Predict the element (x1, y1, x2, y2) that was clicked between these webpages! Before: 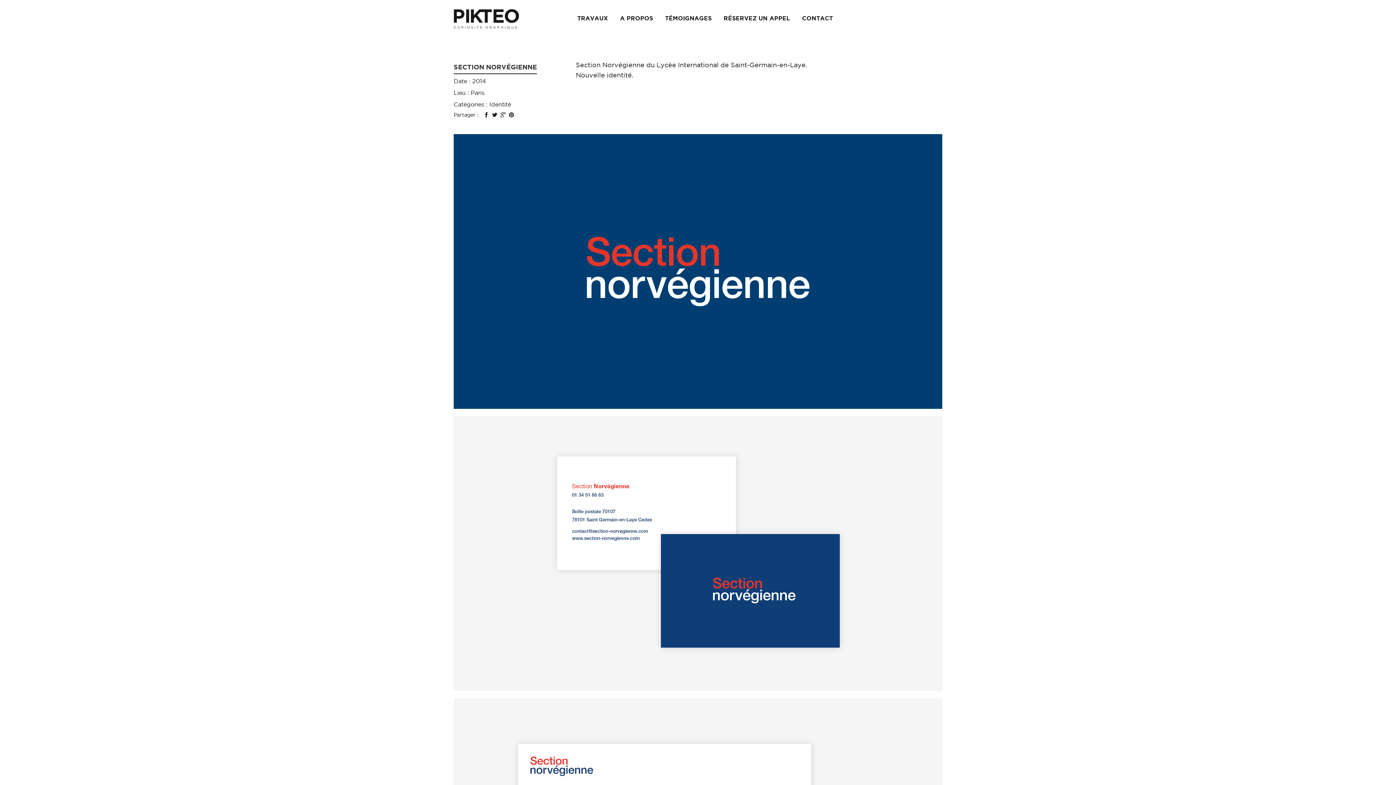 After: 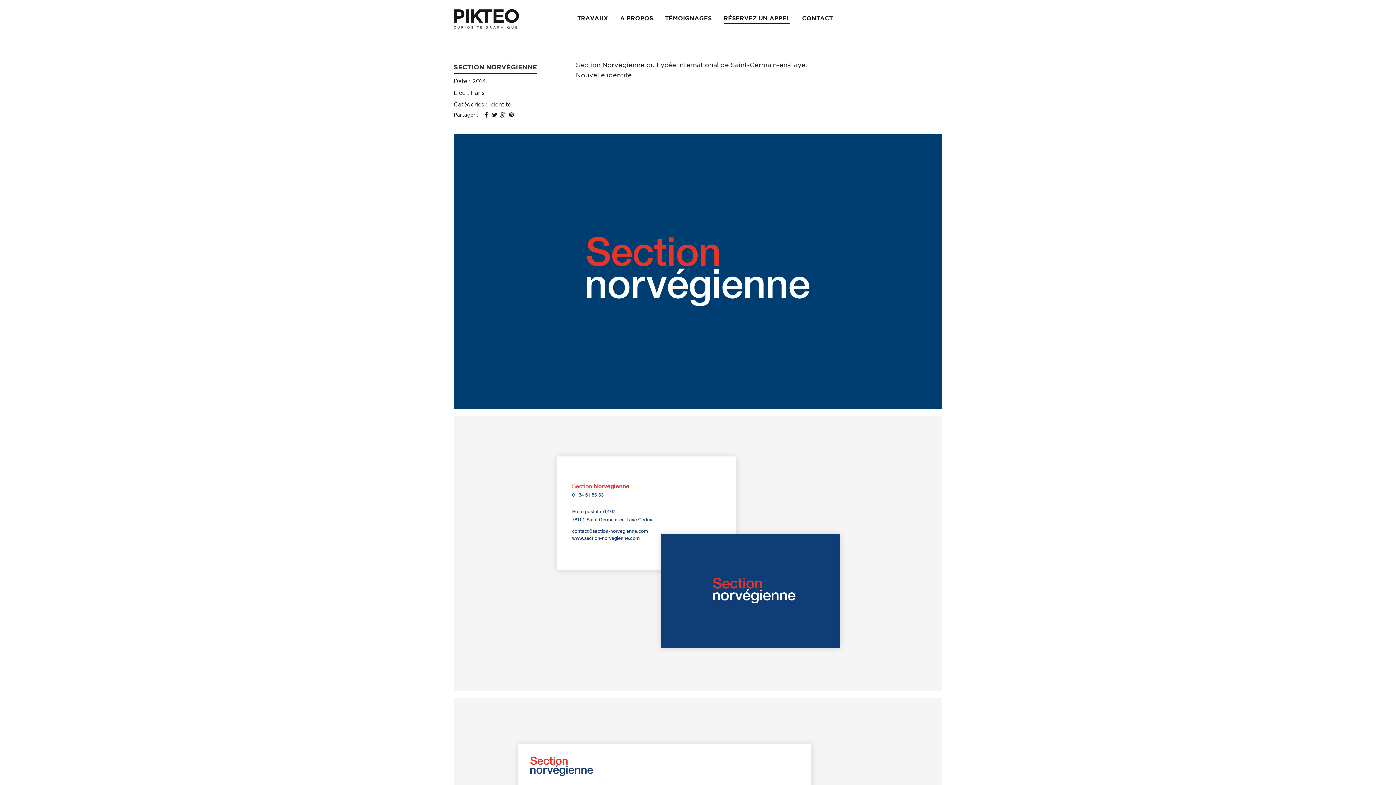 Action: bbox: (723, 13, 790, 22) label: RÉSERVEZ UN APPEL